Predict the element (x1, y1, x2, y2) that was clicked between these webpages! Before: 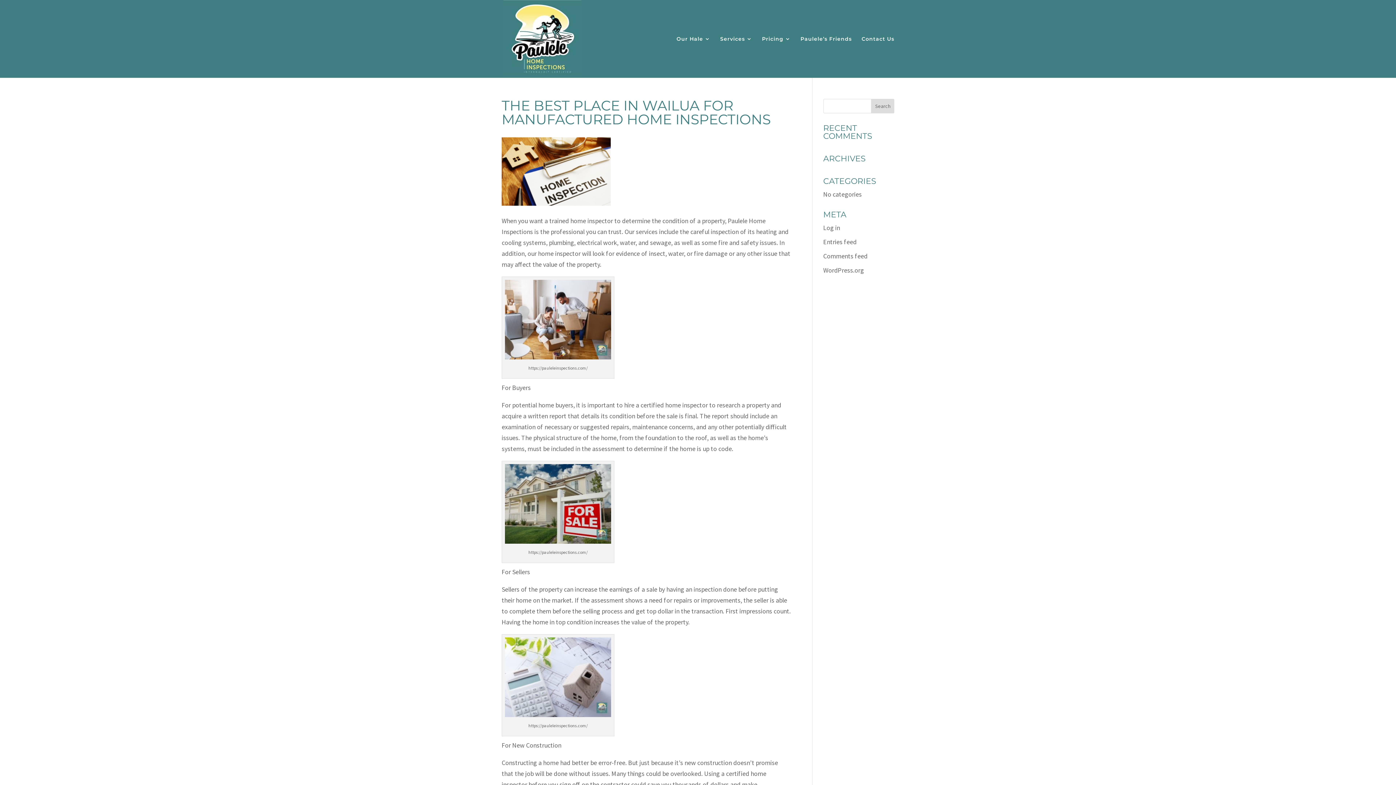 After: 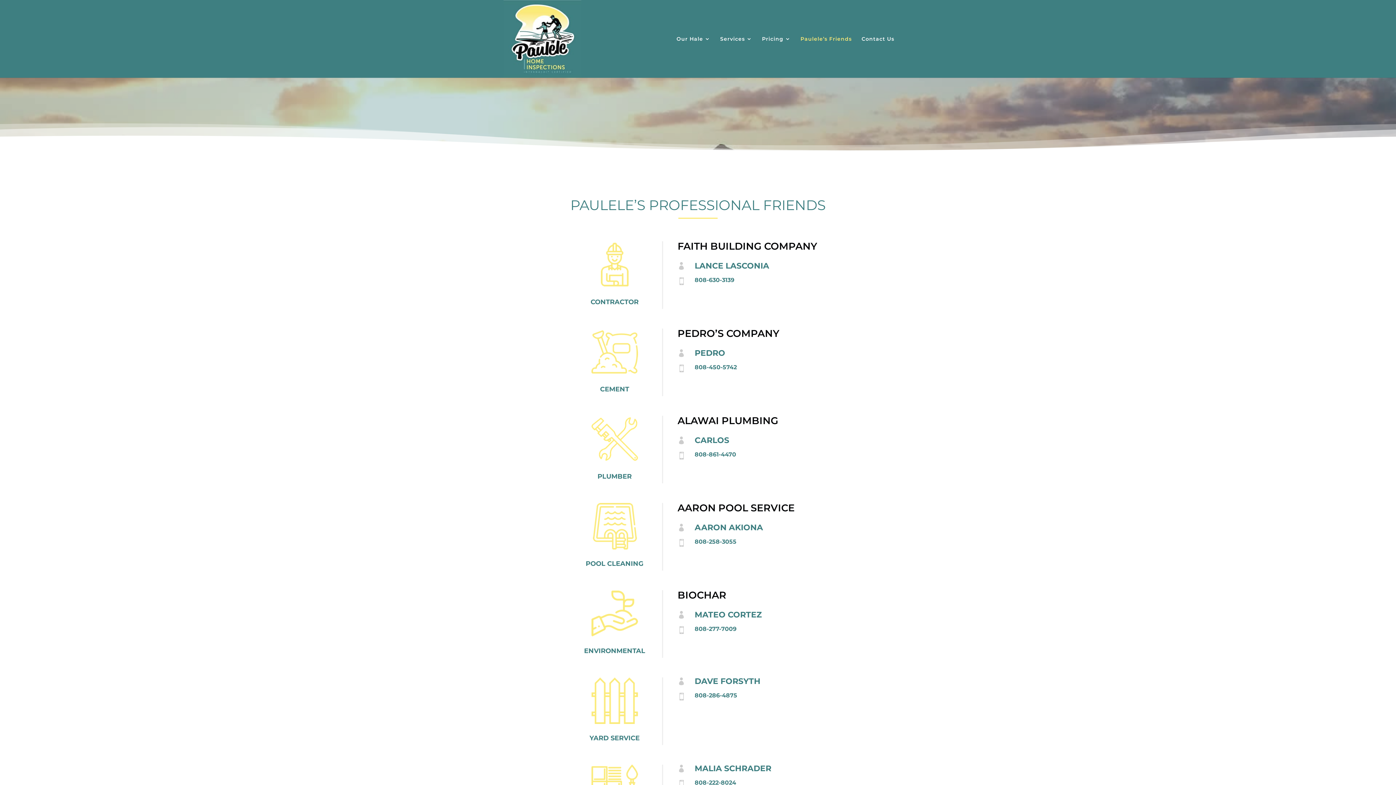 Action: label: Paulele’s Friends bbox: (800, 36, 852, 77)